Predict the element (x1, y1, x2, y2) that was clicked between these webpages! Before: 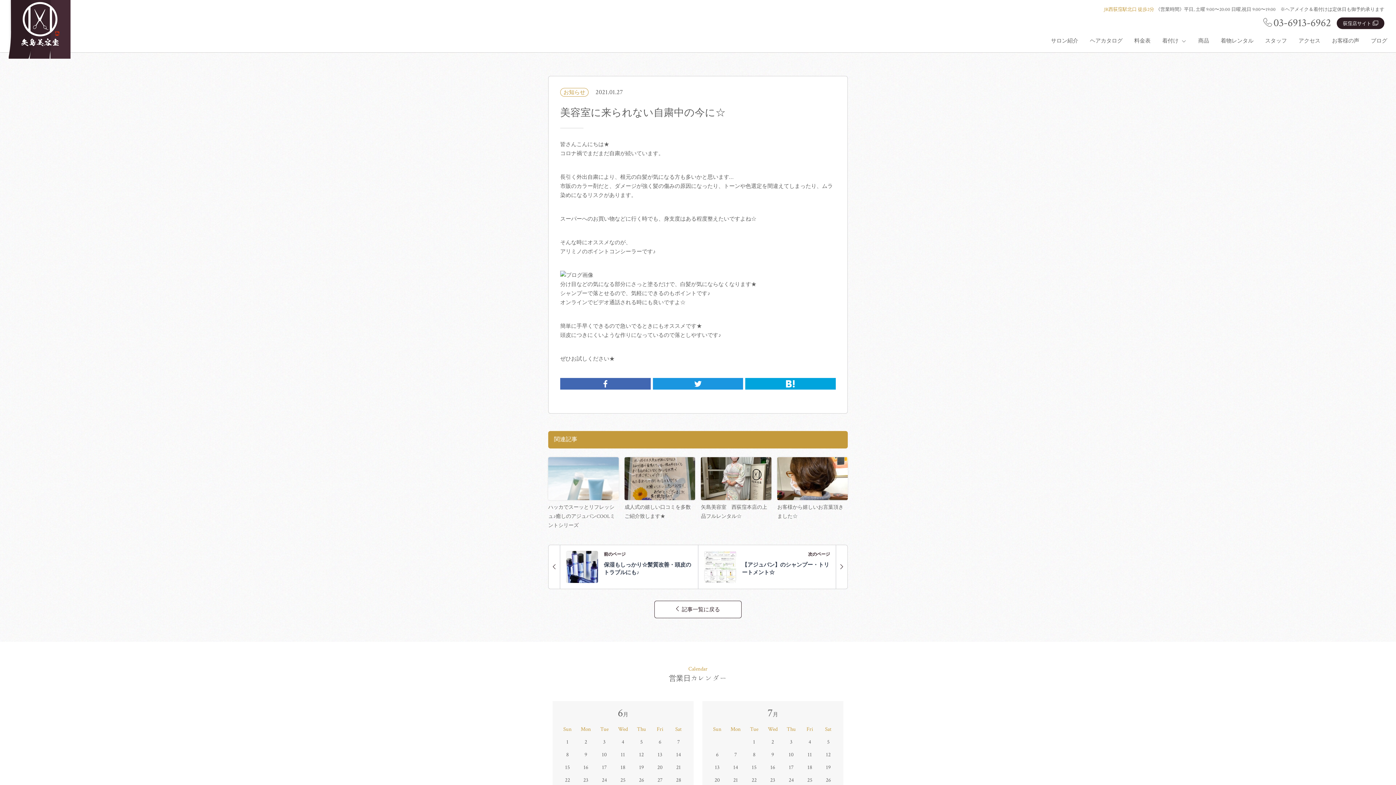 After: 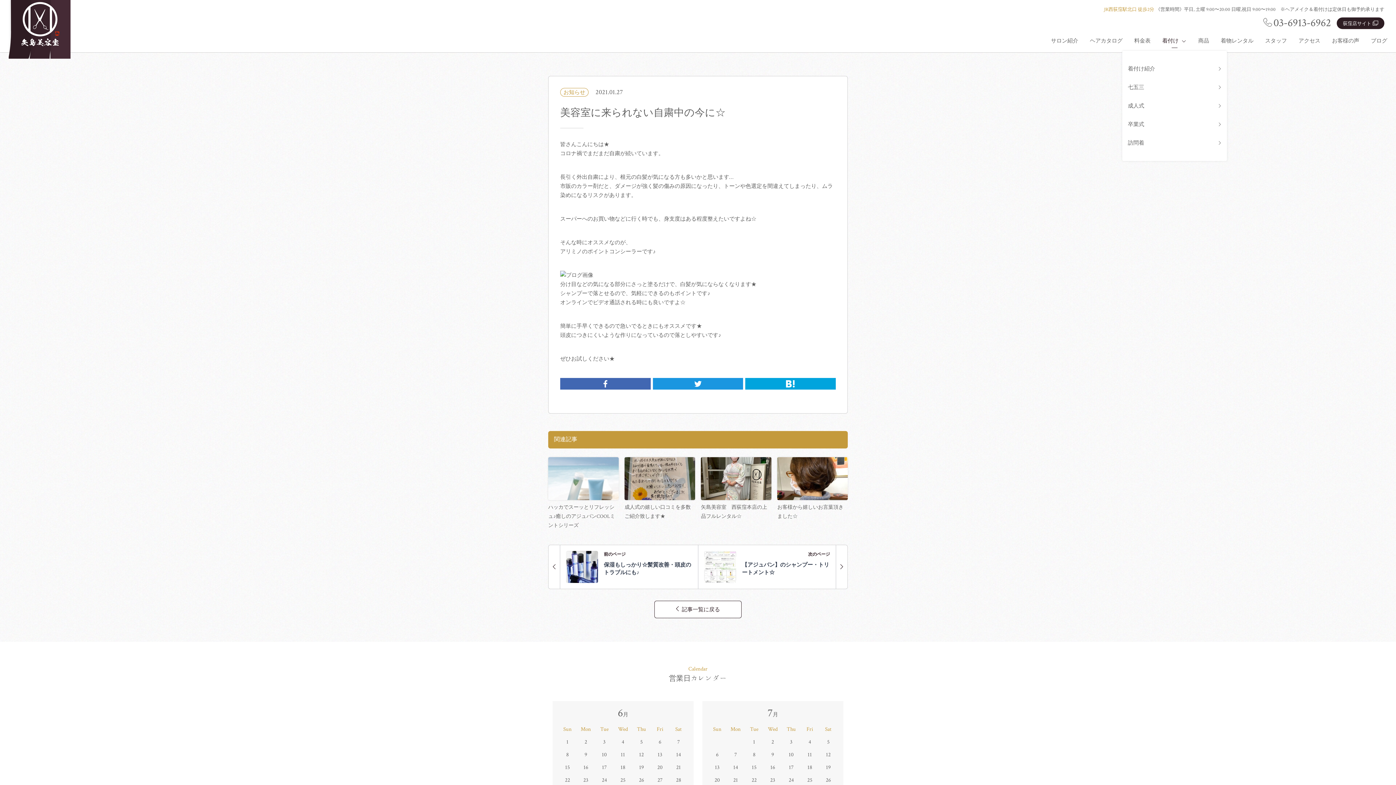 Action: label: 着付け bbox: (1156, 37, 1192, 52)